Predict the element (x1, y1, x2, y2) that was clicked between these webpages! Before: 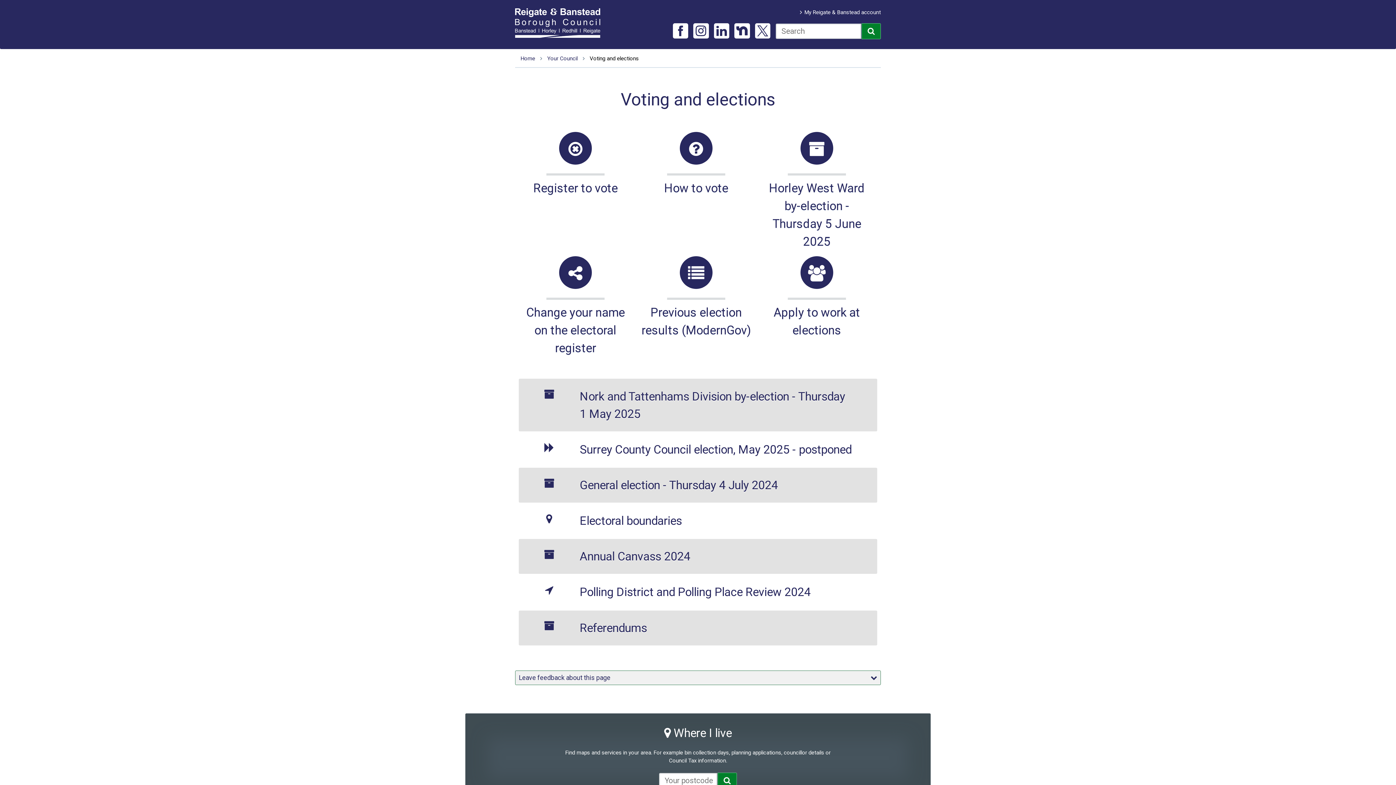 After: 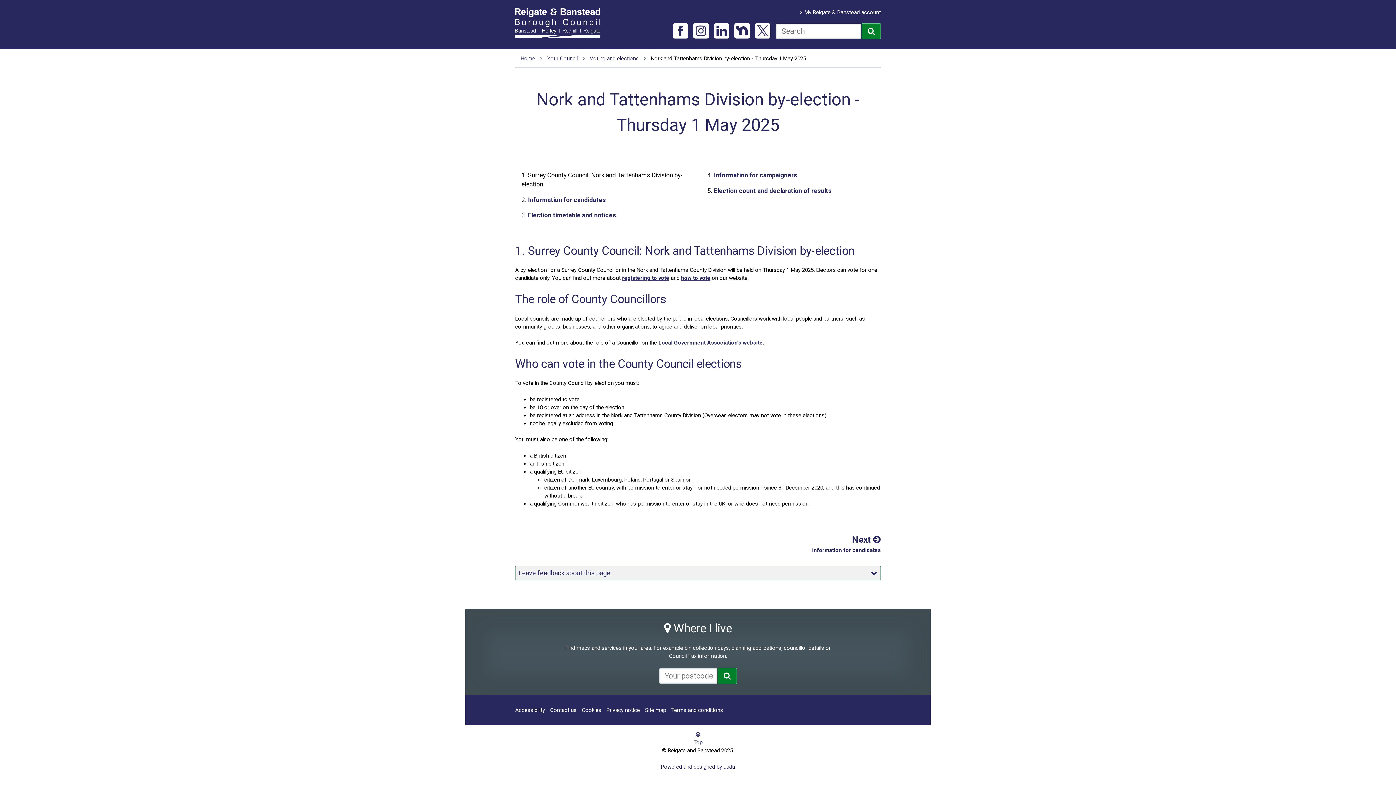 Action: bbox: (518, 379, 877, 431) label: Nork and Tattenhams Division by-election - Thursday 1 May 2025